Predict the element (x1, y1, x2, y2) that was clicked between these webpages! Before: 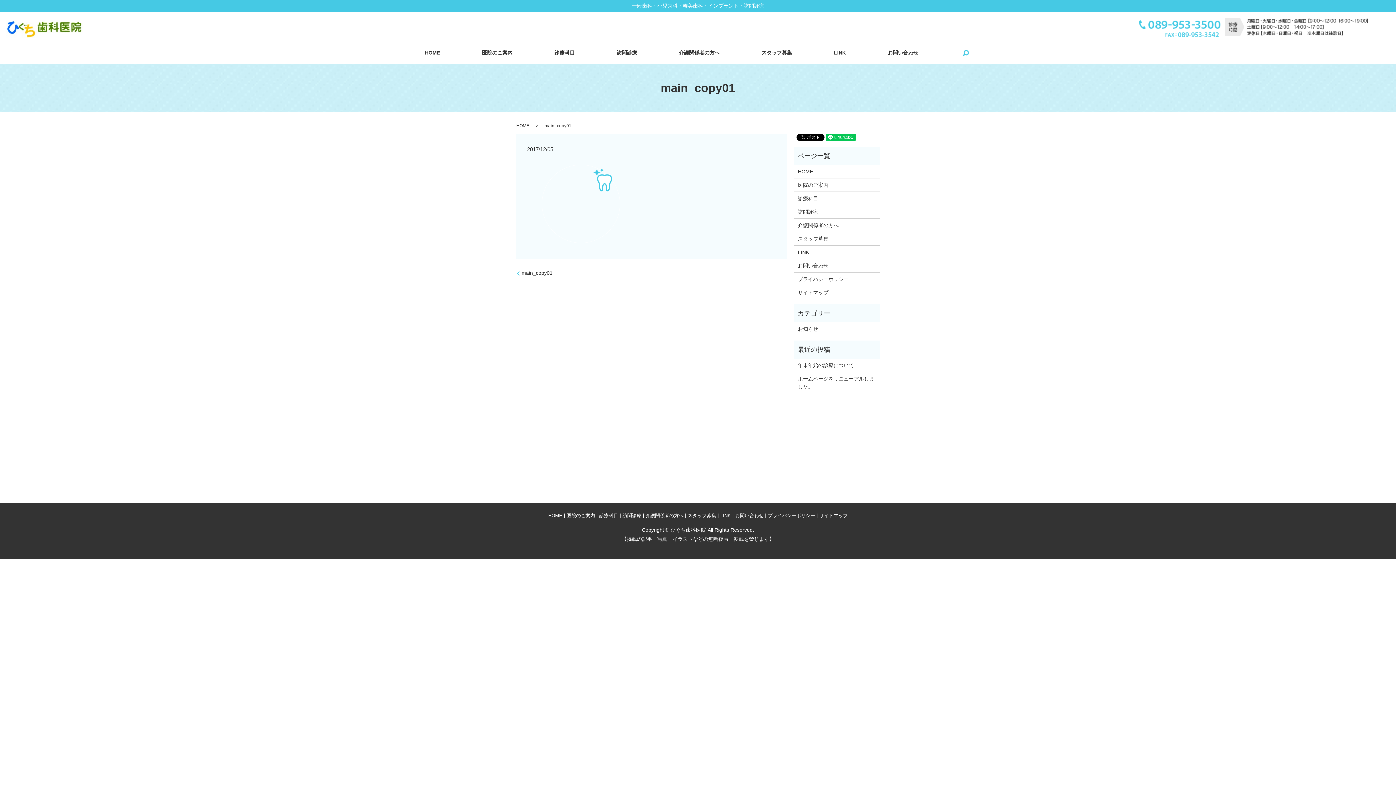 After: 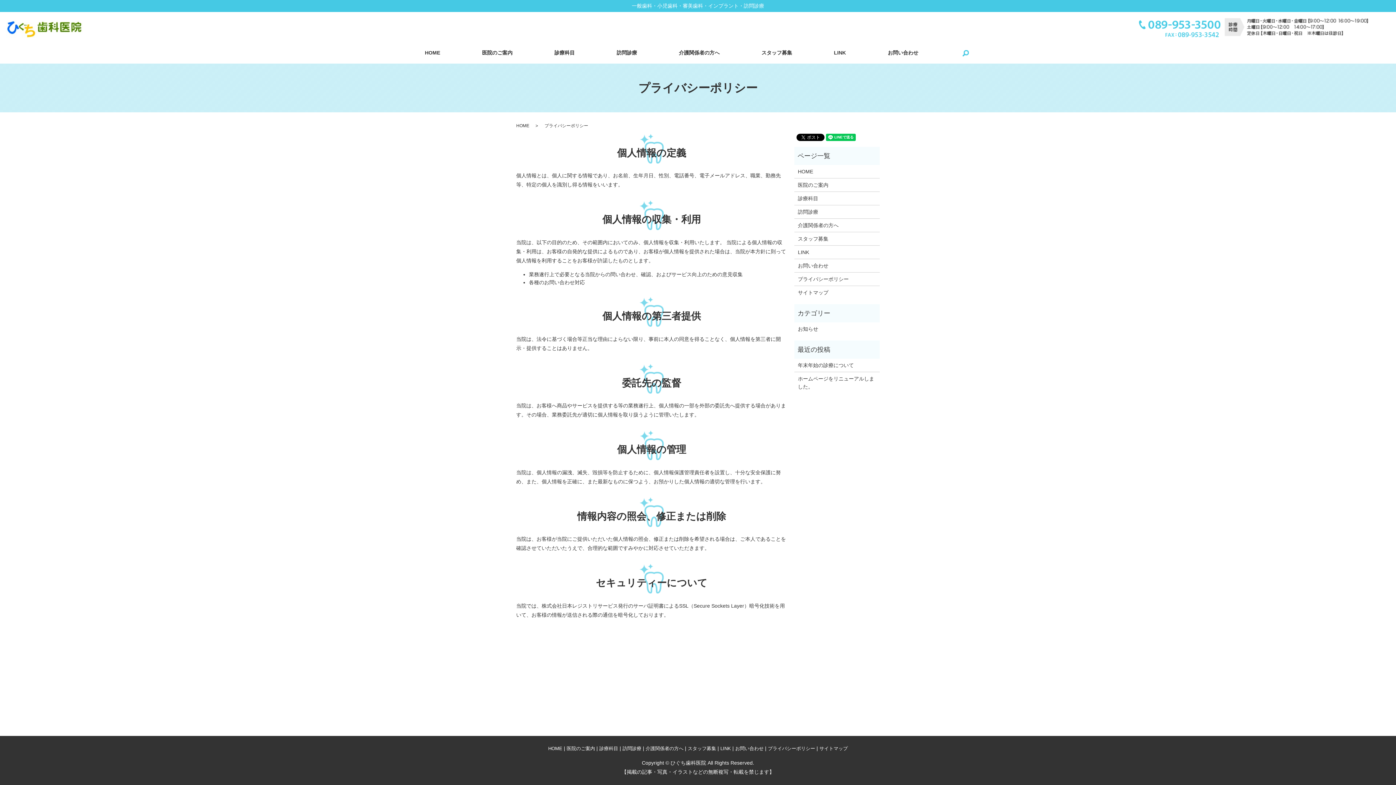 Action: label: プライバシーポリシー bbox: (766, 510, 816, 520)